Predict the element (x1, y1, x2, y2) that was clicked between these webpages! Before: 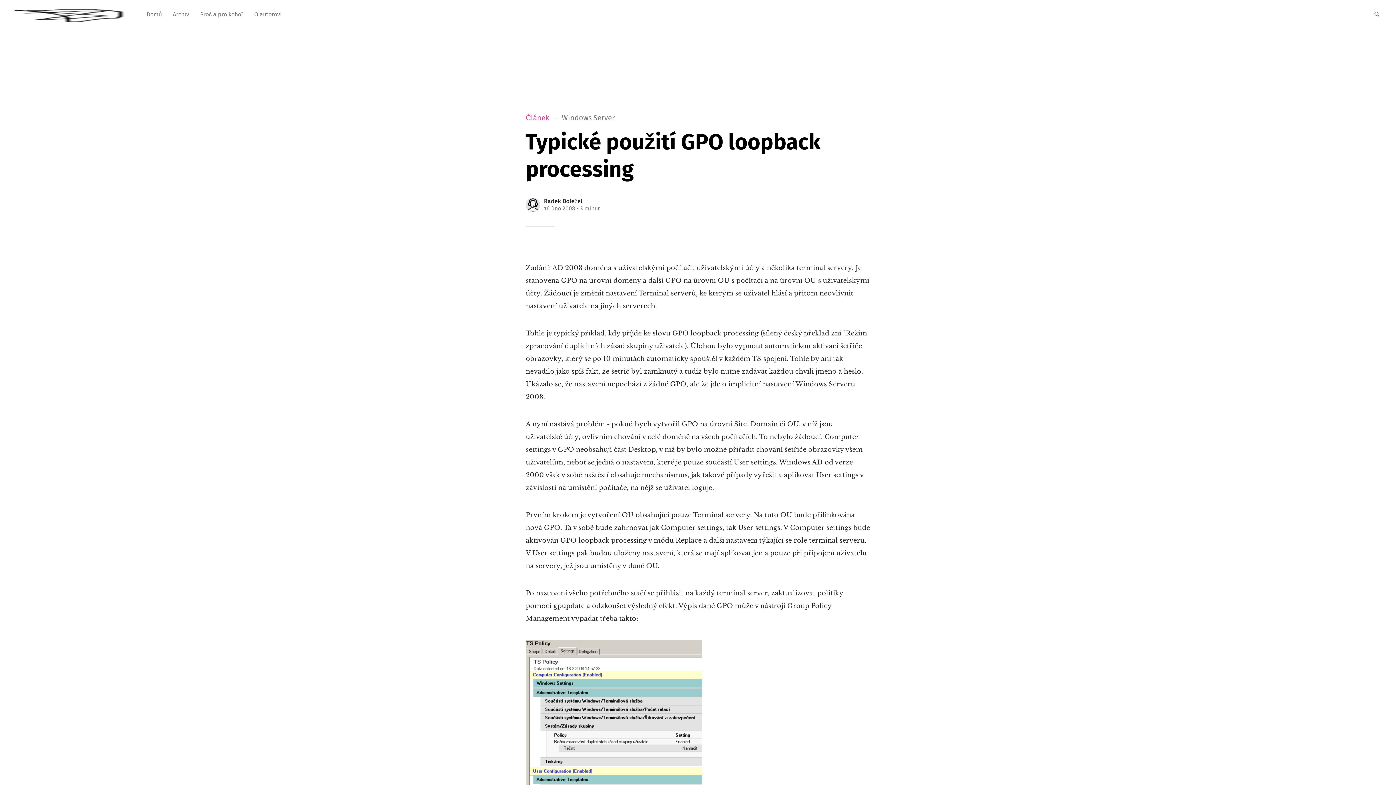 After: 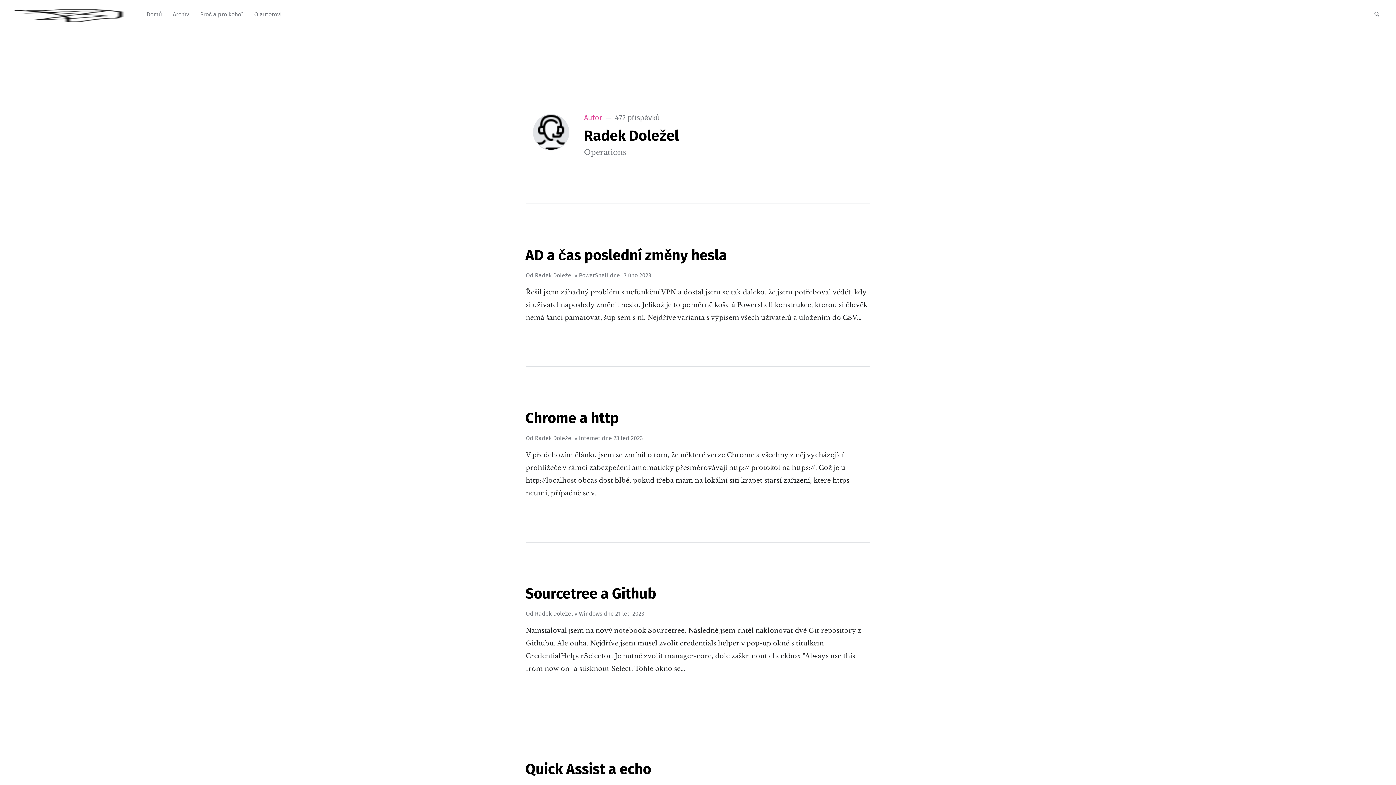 Action: bbox: (526, 198, 539, 211)